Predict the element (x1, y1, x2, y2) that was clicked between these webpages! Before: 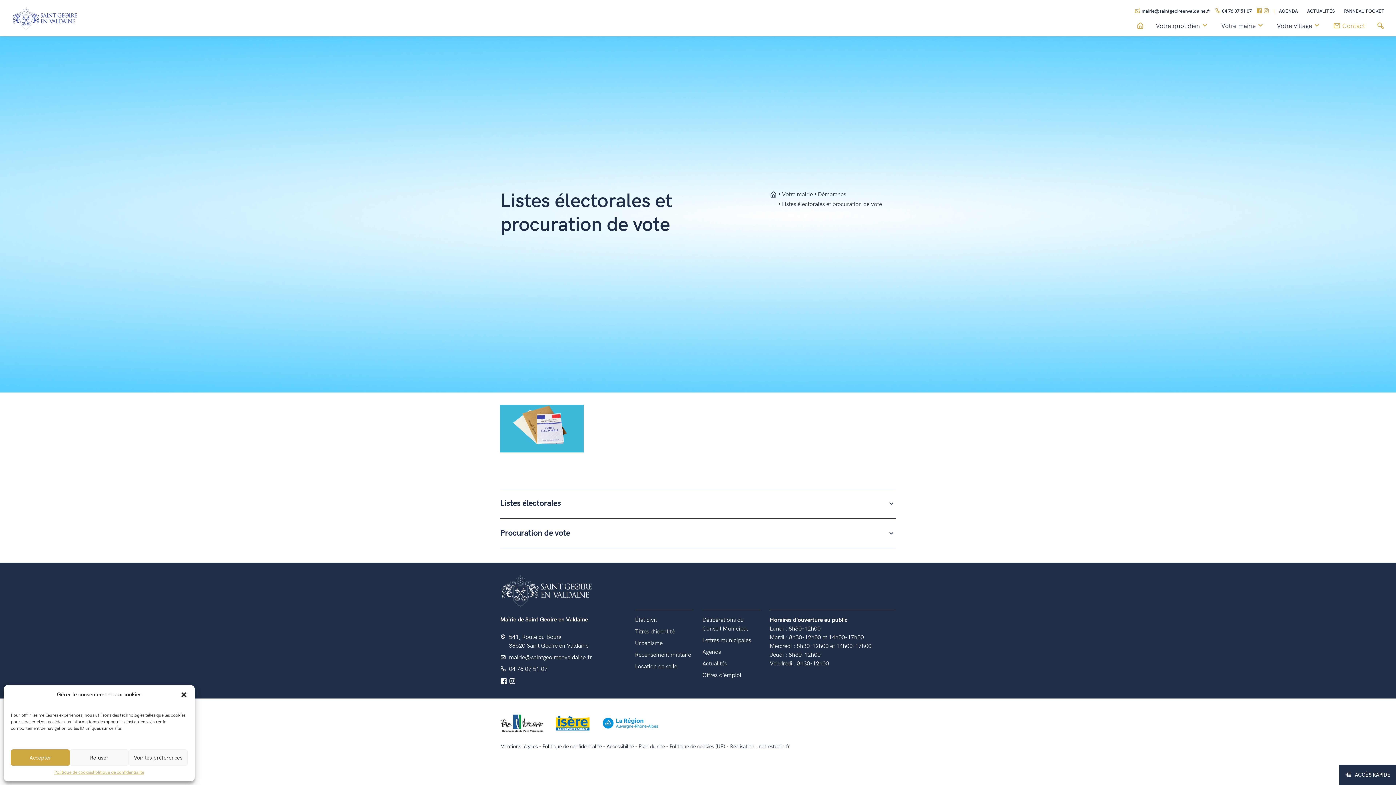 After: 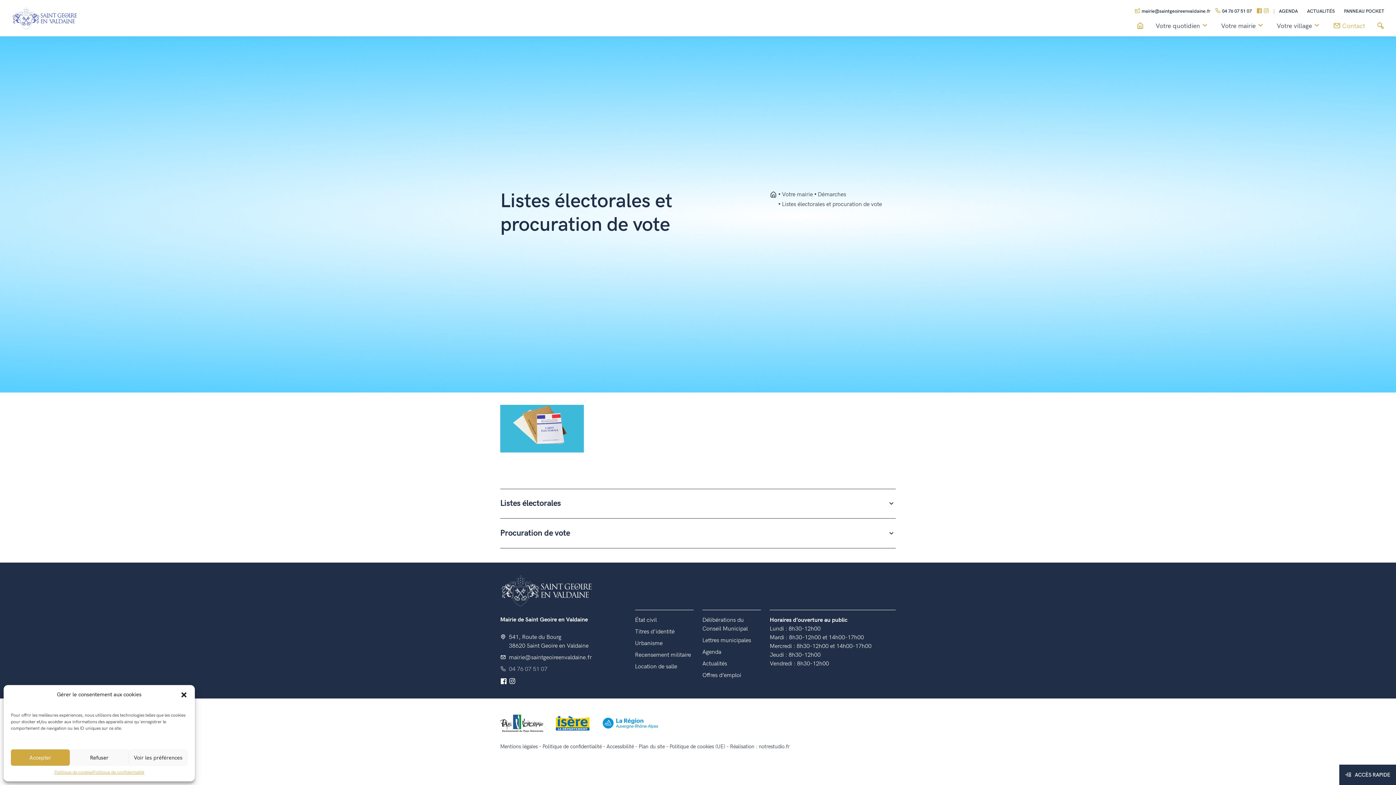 Action: bbox: (500, 665, 592, 674) label: 04 76 07 51 07